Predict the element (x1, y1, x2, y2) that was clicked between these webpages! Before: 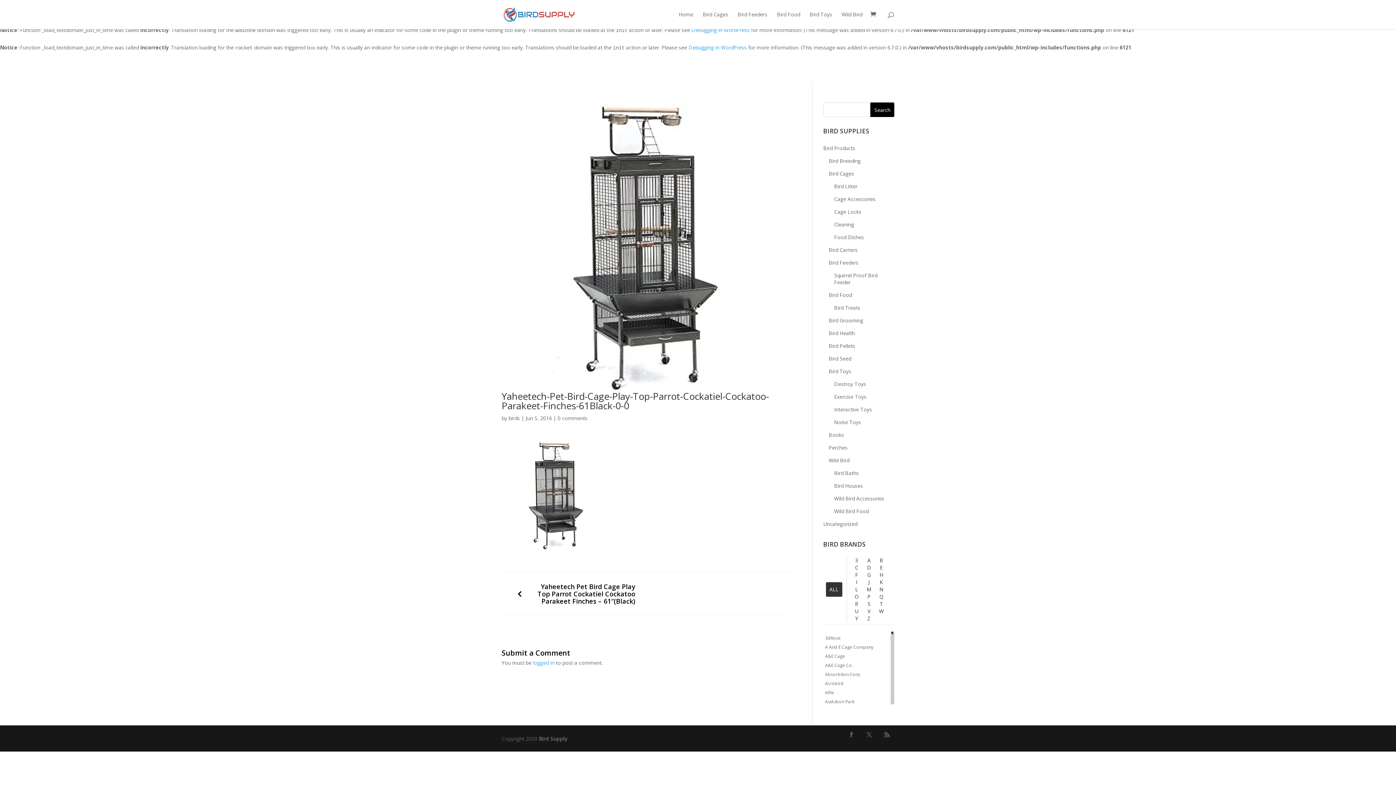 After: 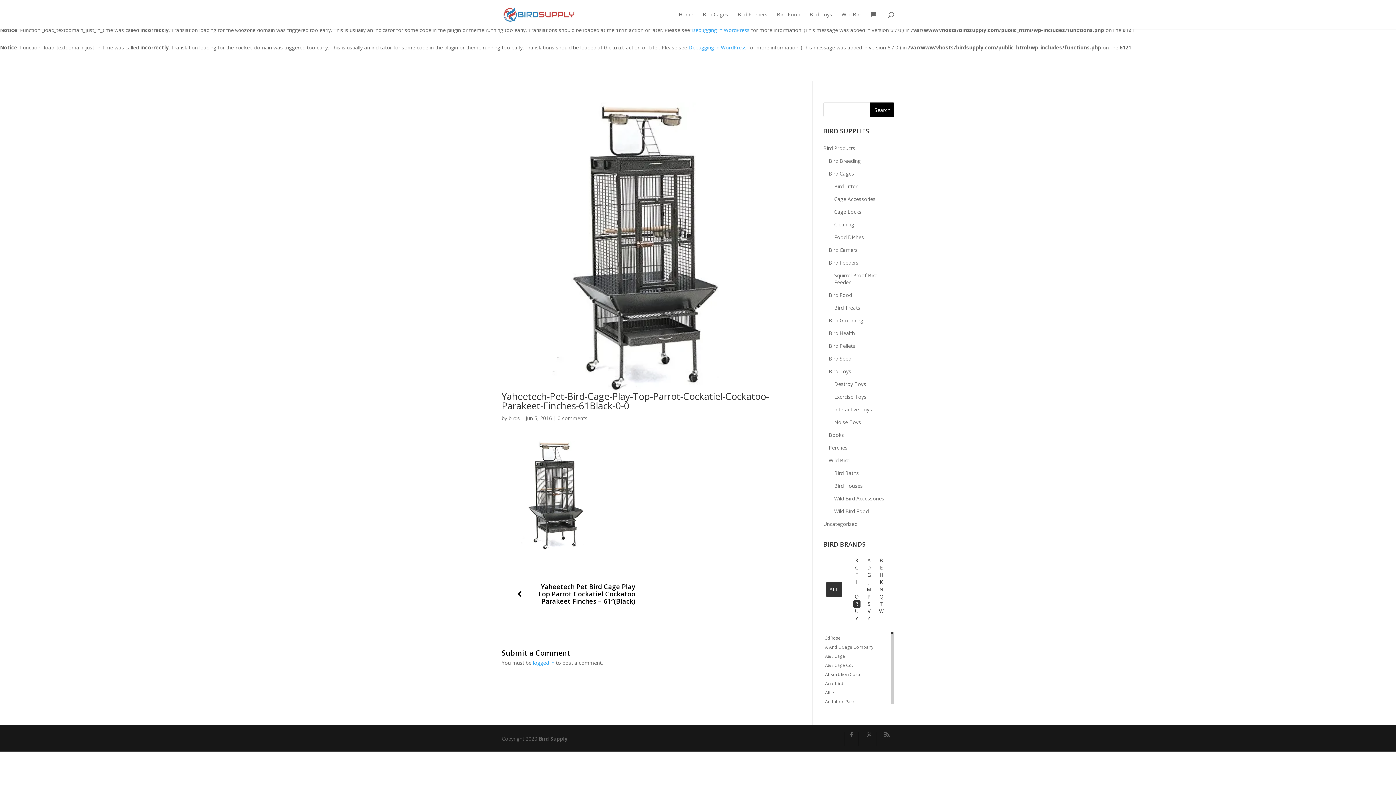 Action: label: R bbox: (853, 600, 860, 608)